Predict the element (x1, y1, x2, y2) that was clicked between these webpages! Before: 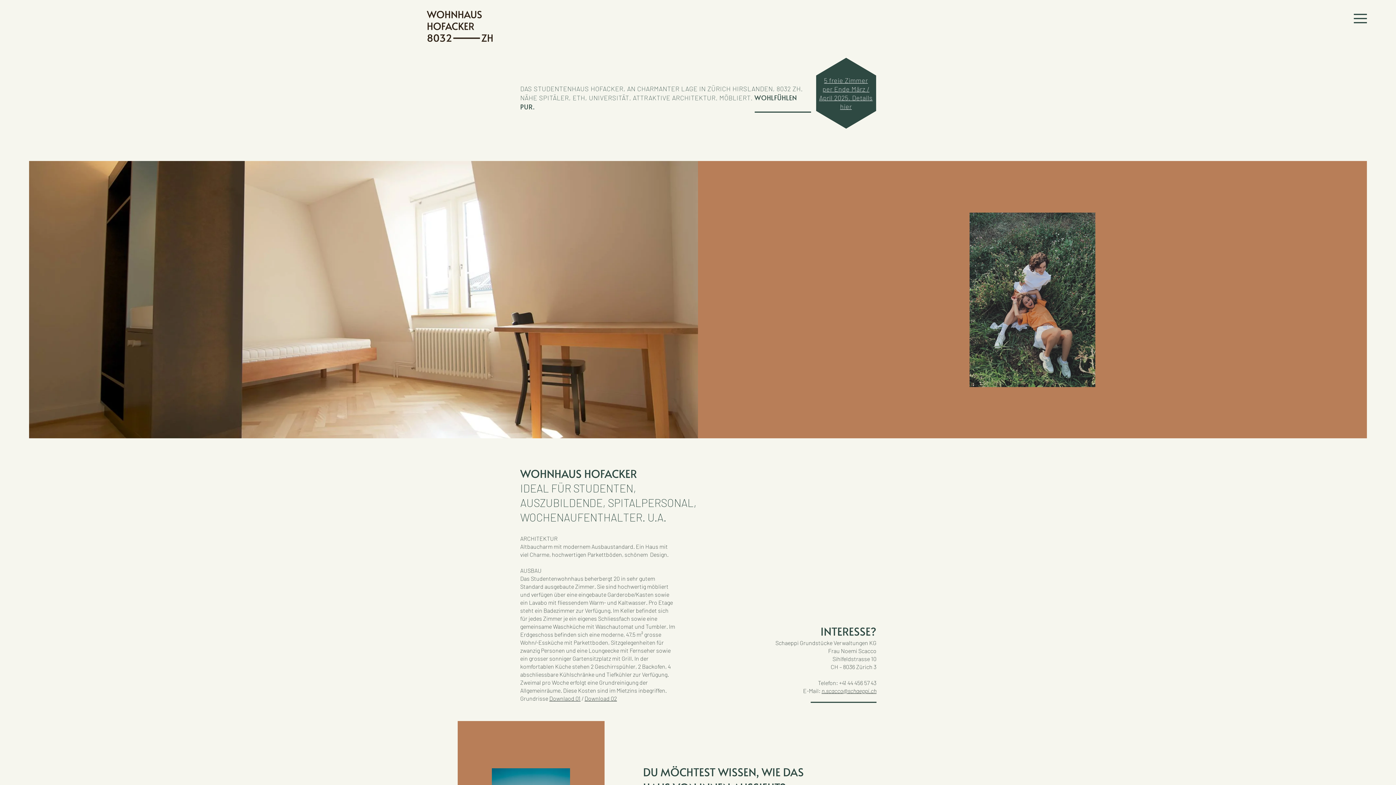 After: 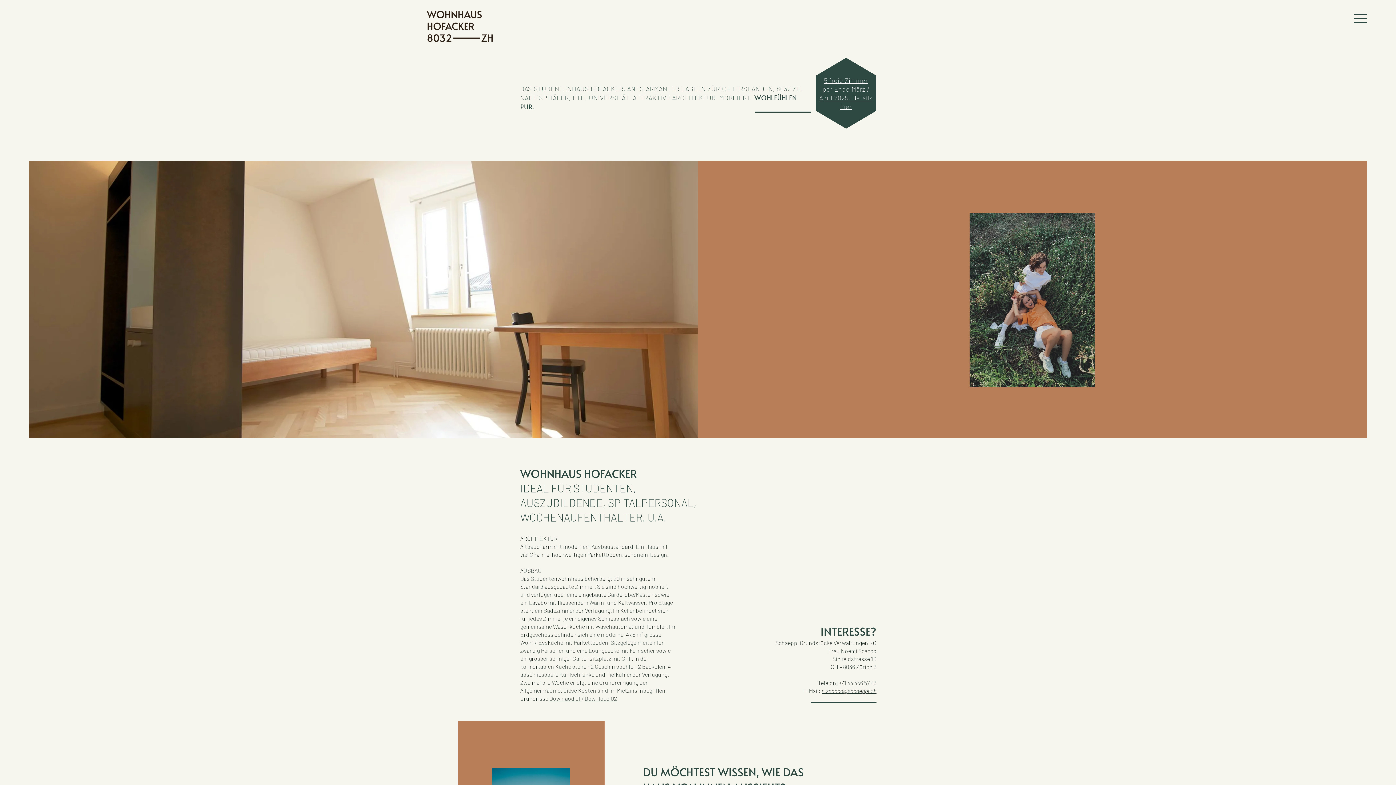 Action: label: Download 02 bbox: (584, 695, 617, 702)